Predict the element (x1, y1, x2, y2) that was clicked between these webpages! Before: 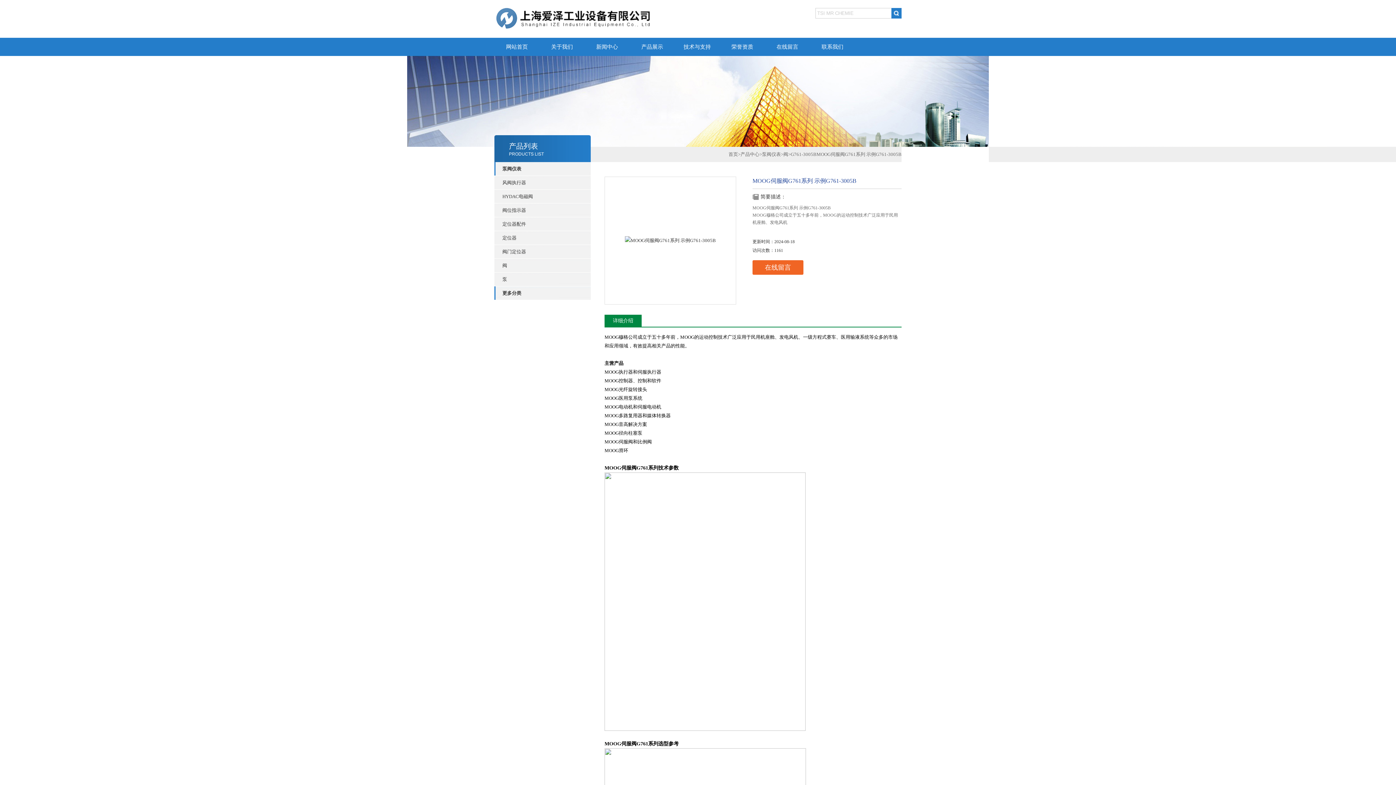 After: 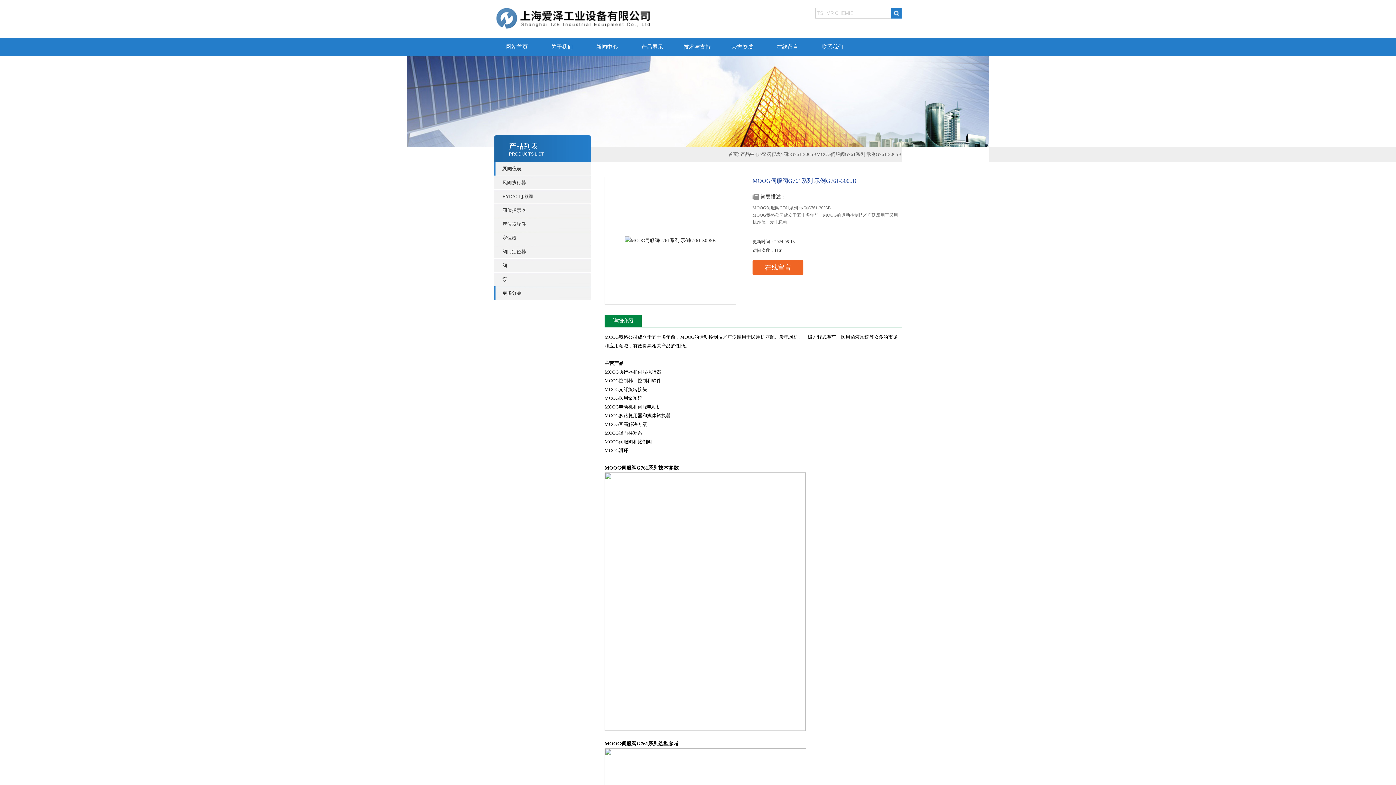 Action: bbox: (502, 162, 590, 175) label: 泵阀仪表